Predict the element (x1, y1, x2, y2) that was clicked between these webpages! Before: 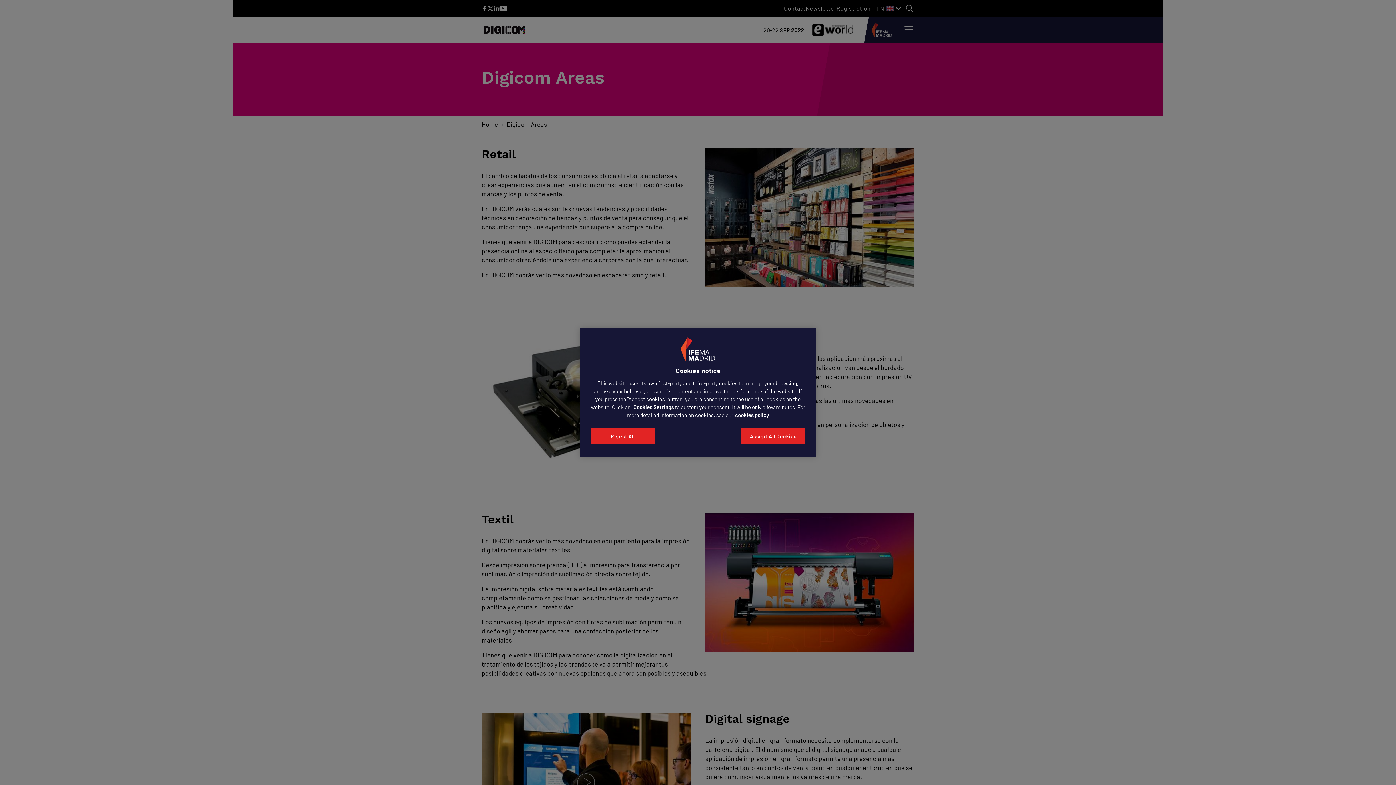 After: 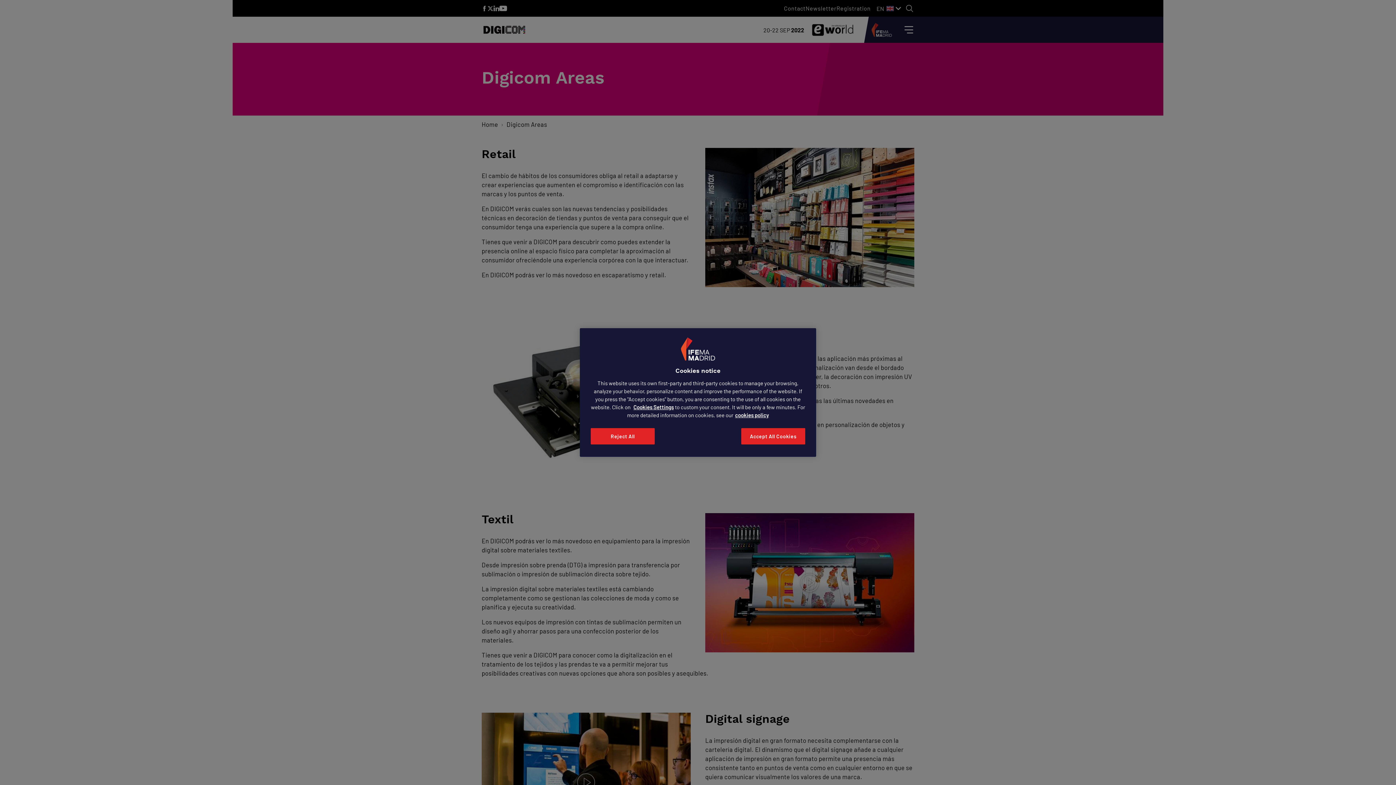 Action: label: More information about your privacy, opens in a new tab bbox: (735, 412, 769, 418)